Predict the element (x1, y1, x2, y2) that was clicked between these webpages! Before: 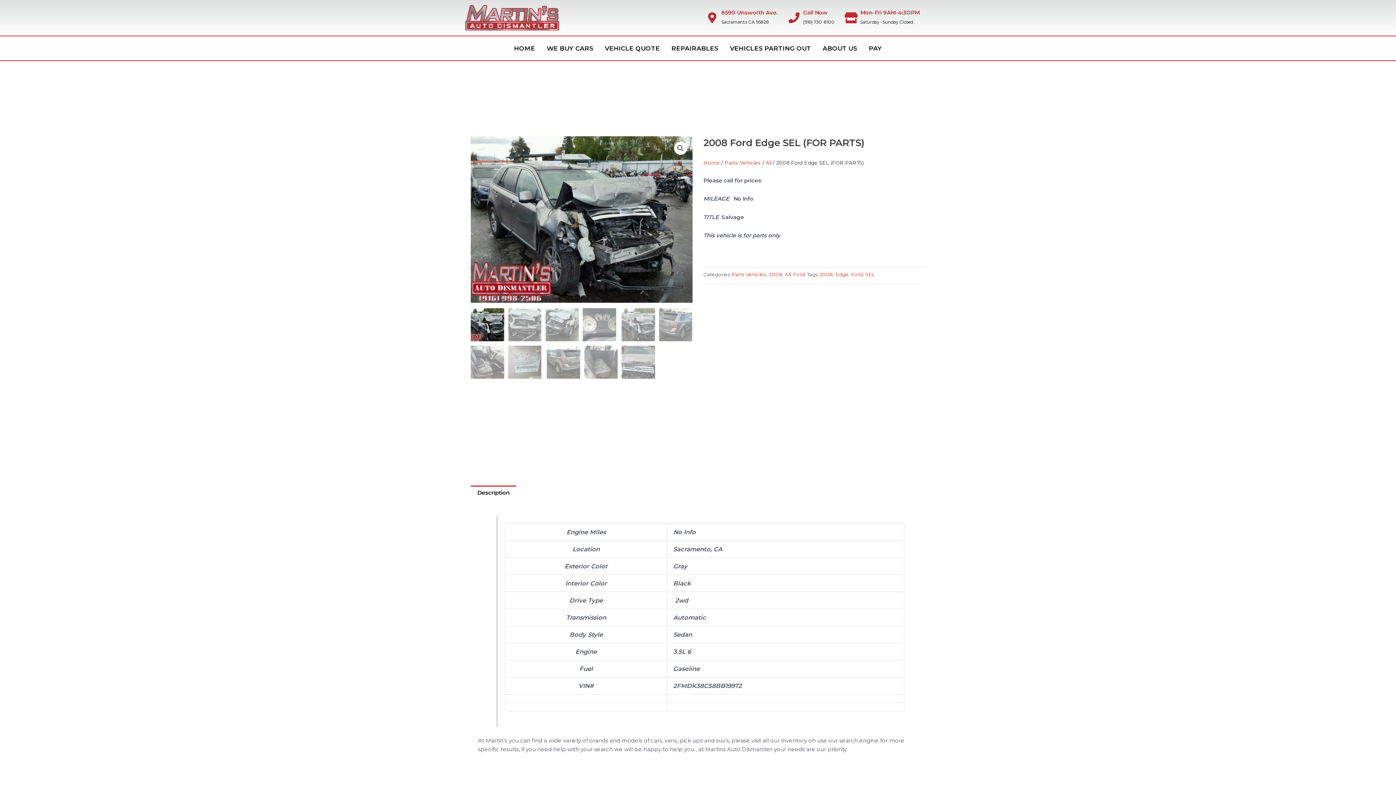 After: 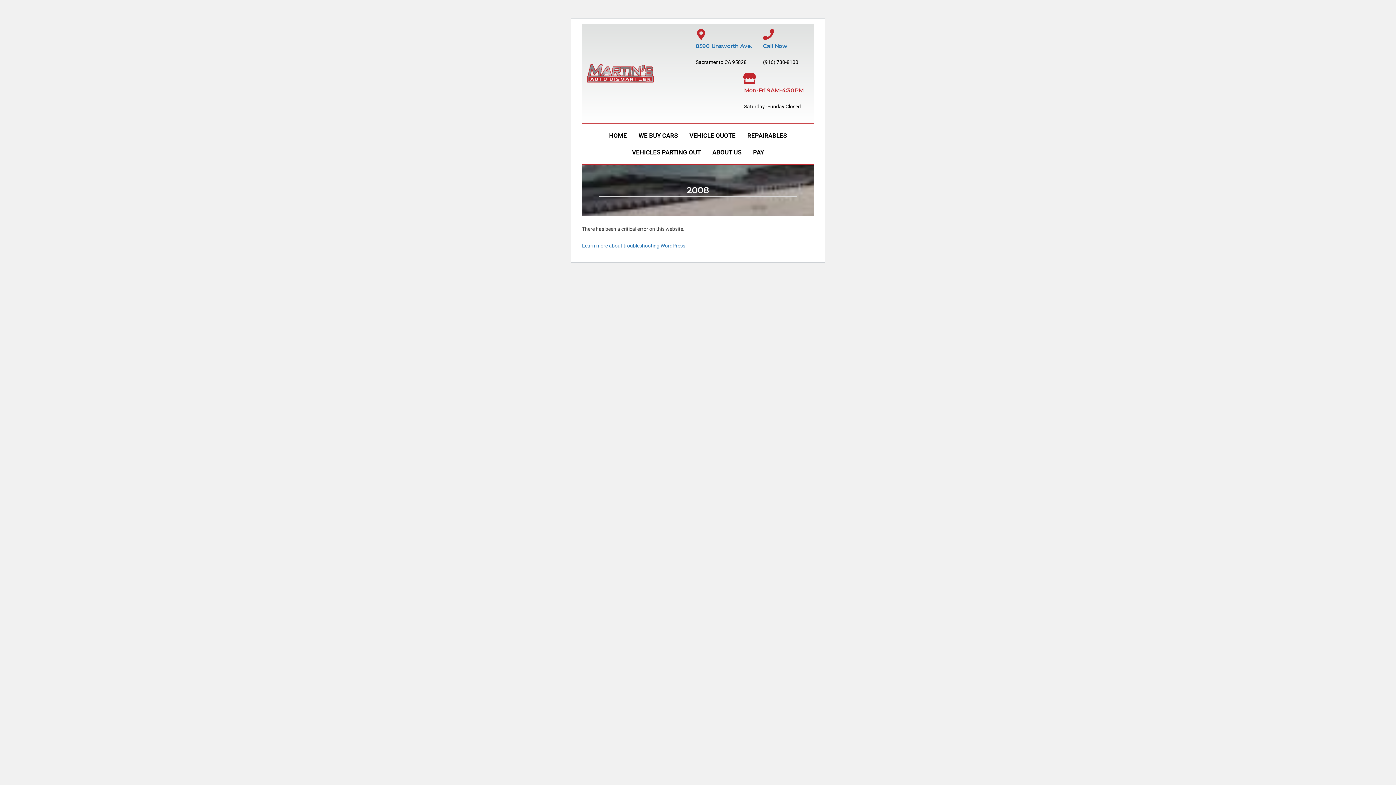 Action: label: 2008 bbox: (769, 271, 782, 277)